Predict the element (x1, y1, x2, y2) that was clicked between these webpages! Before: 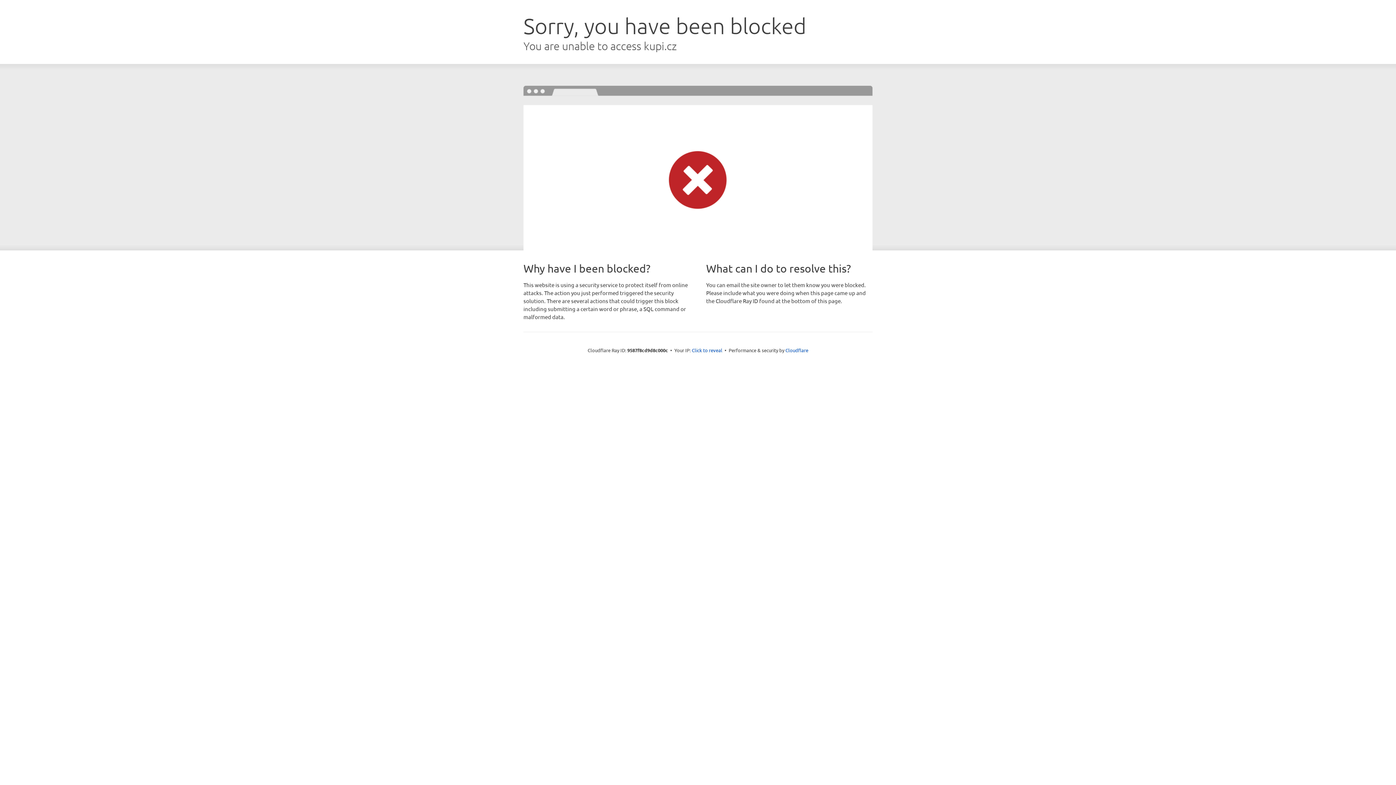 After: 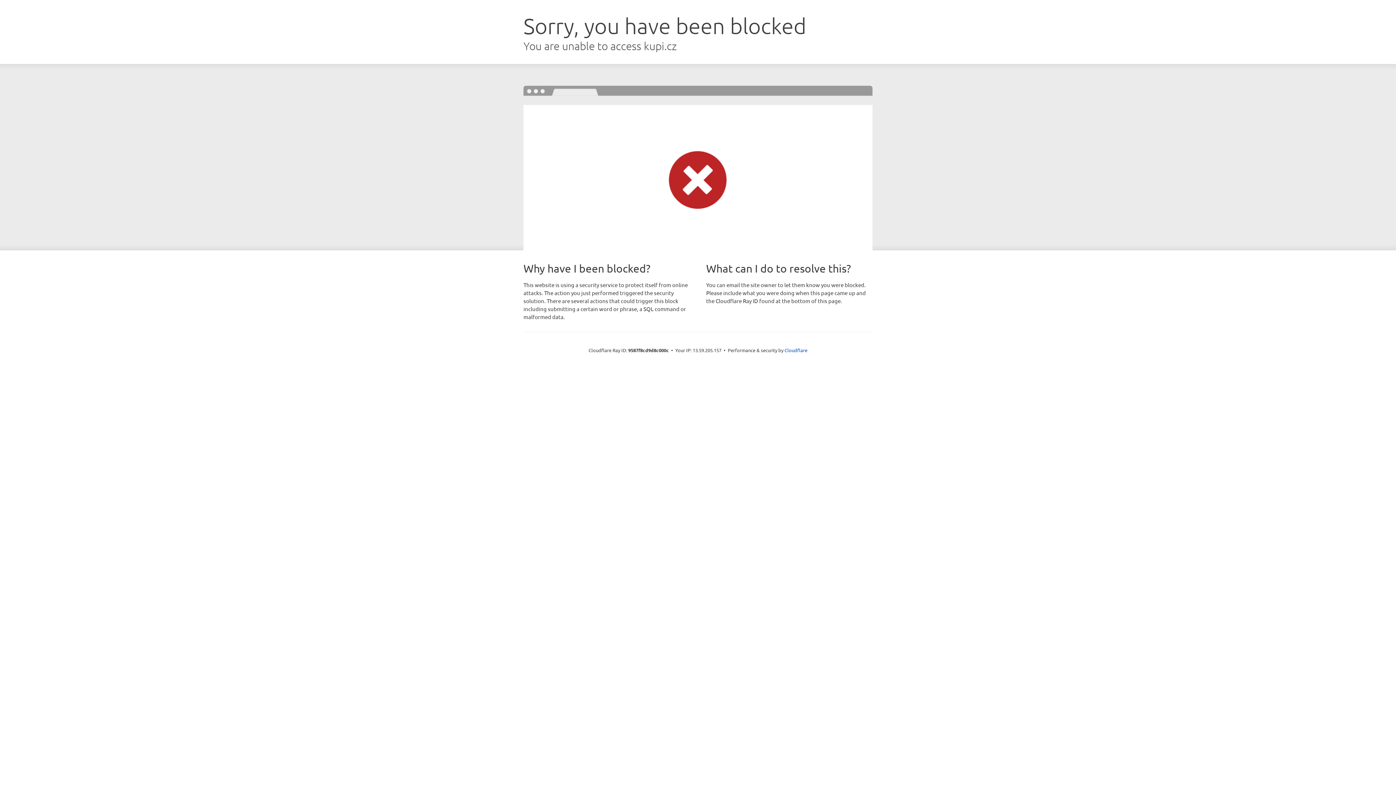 Action: label: Click to reveal bbox: (692, 346, 722, 353)